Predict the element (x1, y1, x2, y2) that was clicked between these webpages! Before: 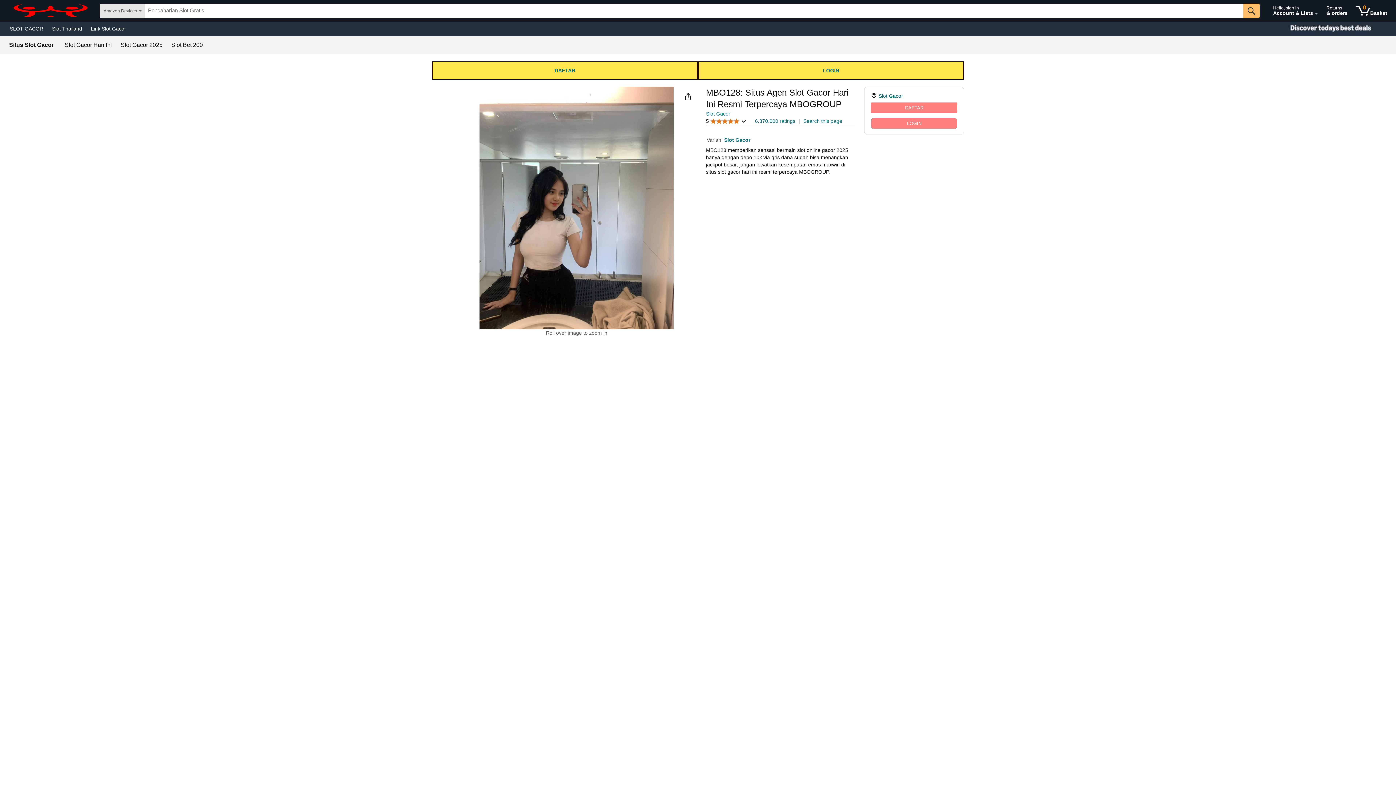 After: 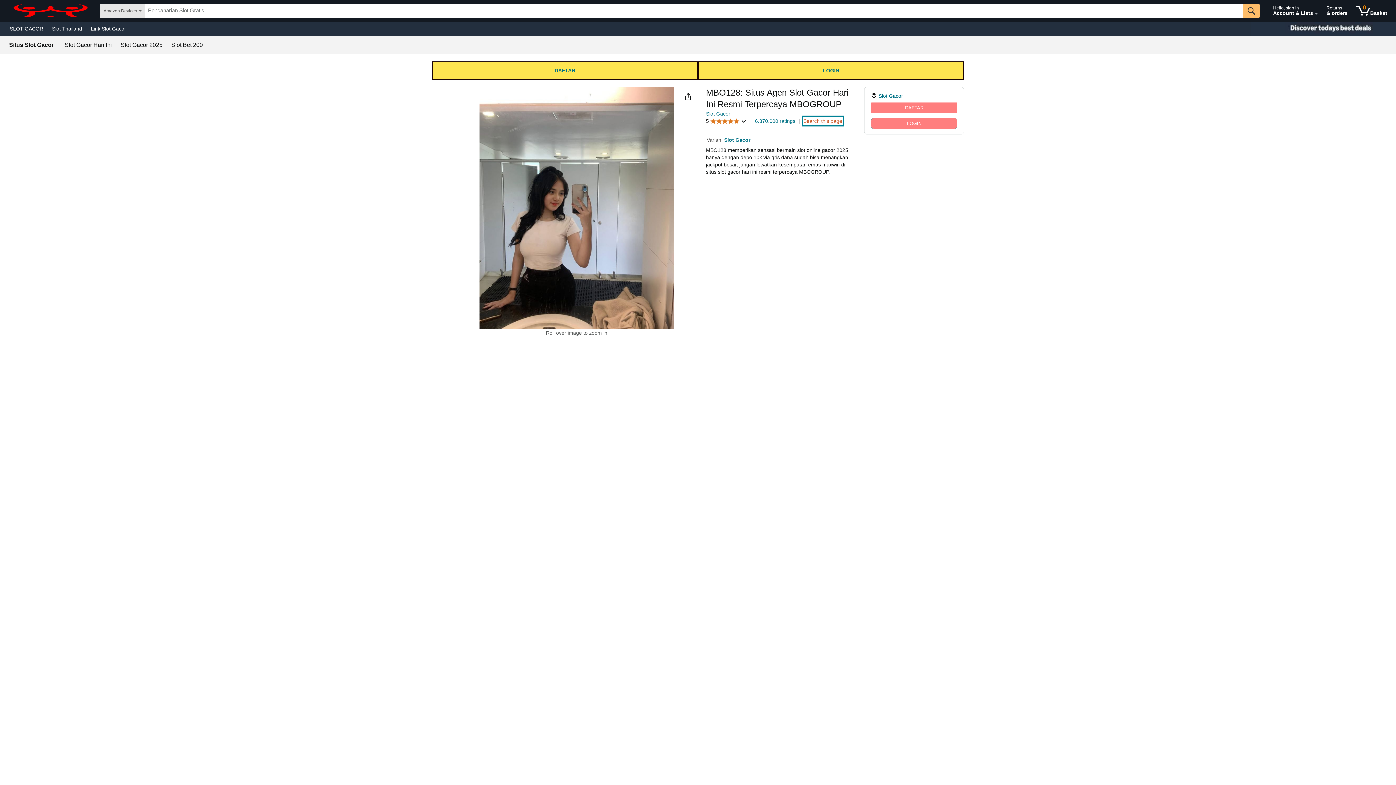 Action: label: Search this page bbox: (803, 117, 842, 124)